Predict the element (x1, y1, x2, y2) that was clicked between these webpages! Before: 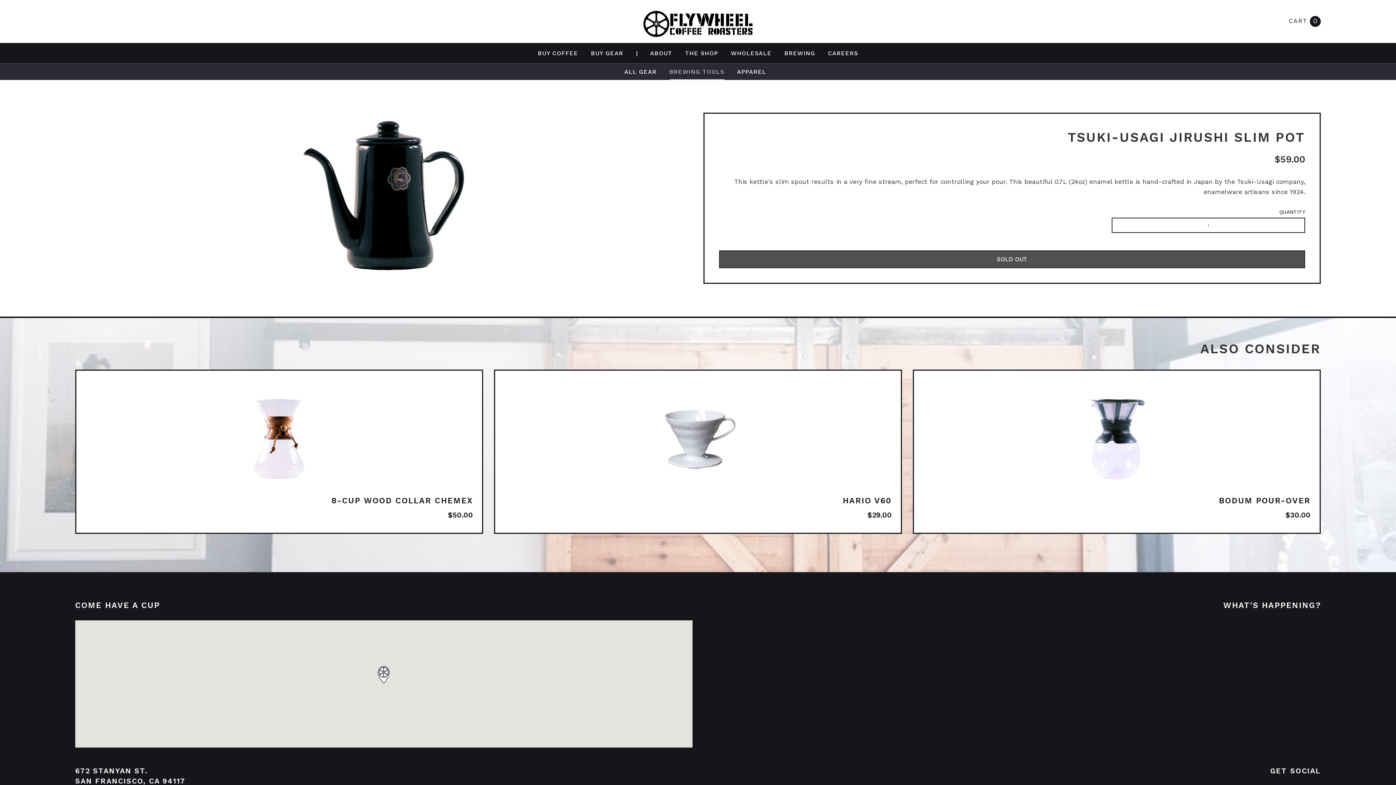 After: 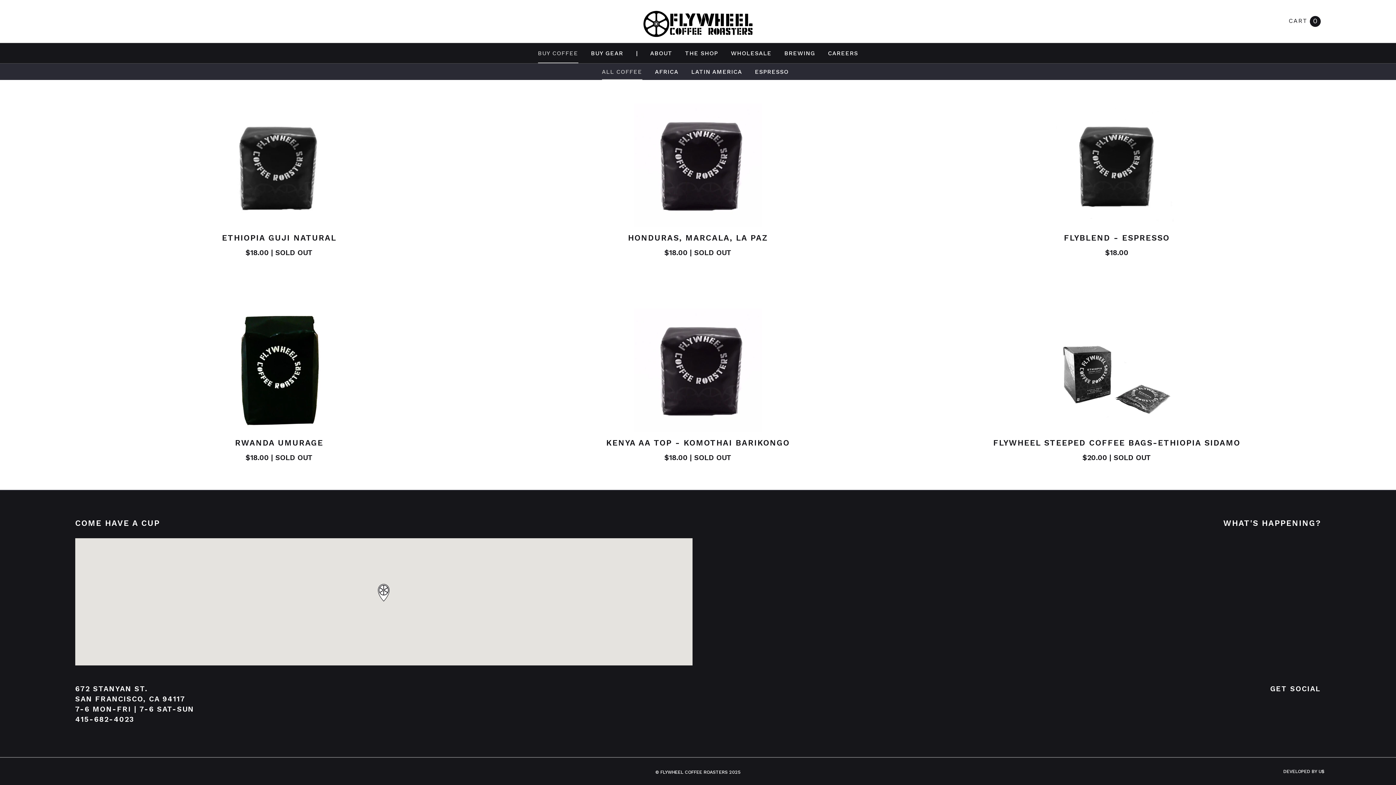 Action: bbox: (538, 43, 578, 63) label: BUY COFFEE